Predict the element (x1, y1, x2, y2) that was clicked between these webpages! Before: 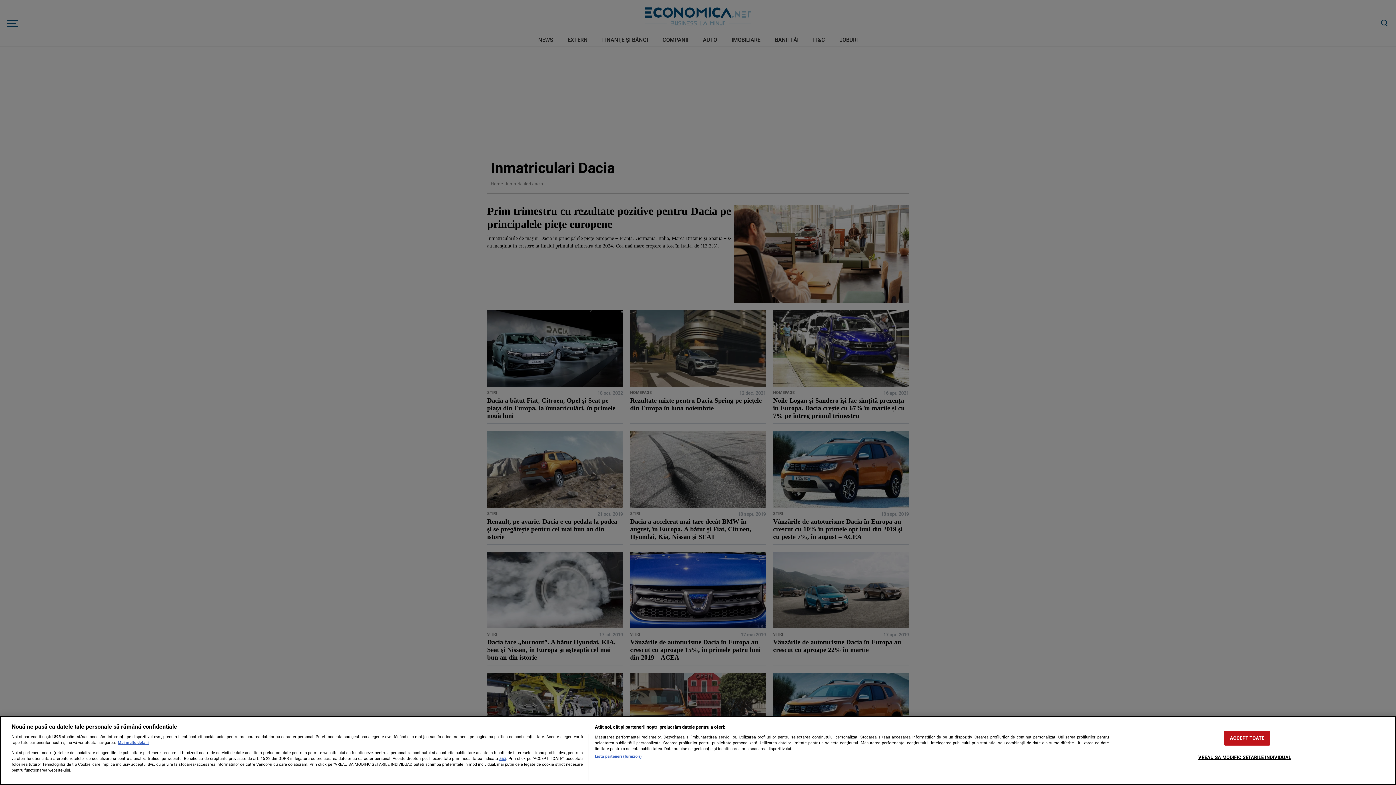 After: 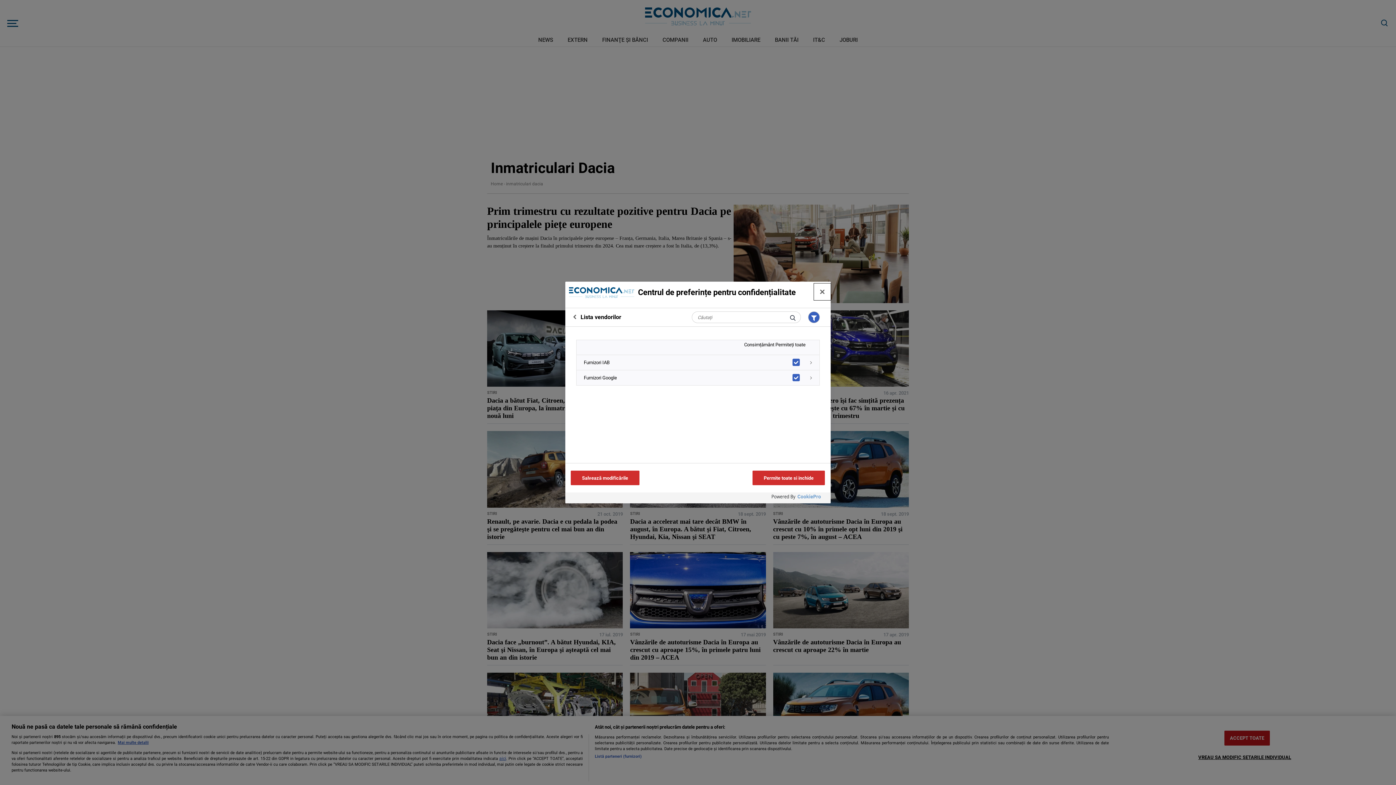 Action: bbox: (594, 754, 641, 760) label: Listă parteneri (furnizori)